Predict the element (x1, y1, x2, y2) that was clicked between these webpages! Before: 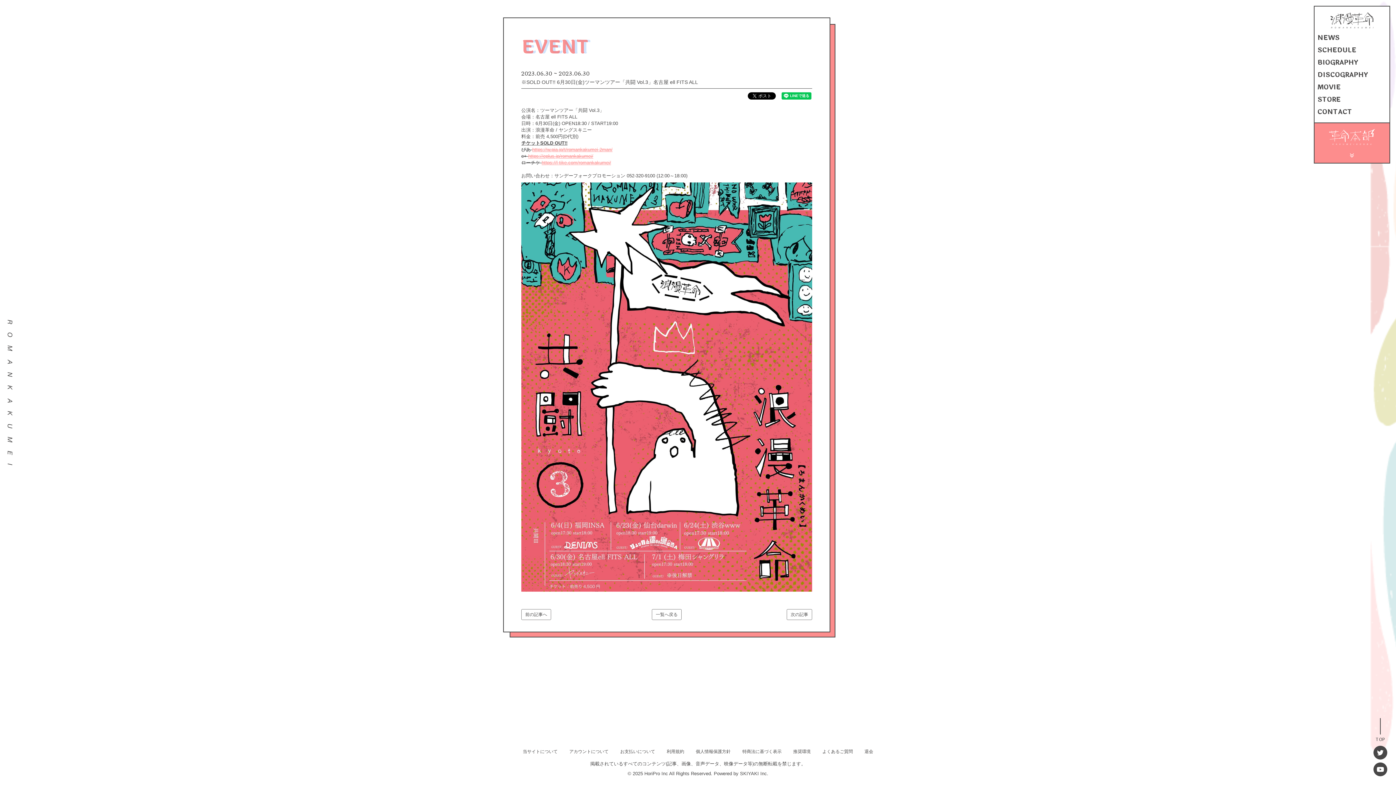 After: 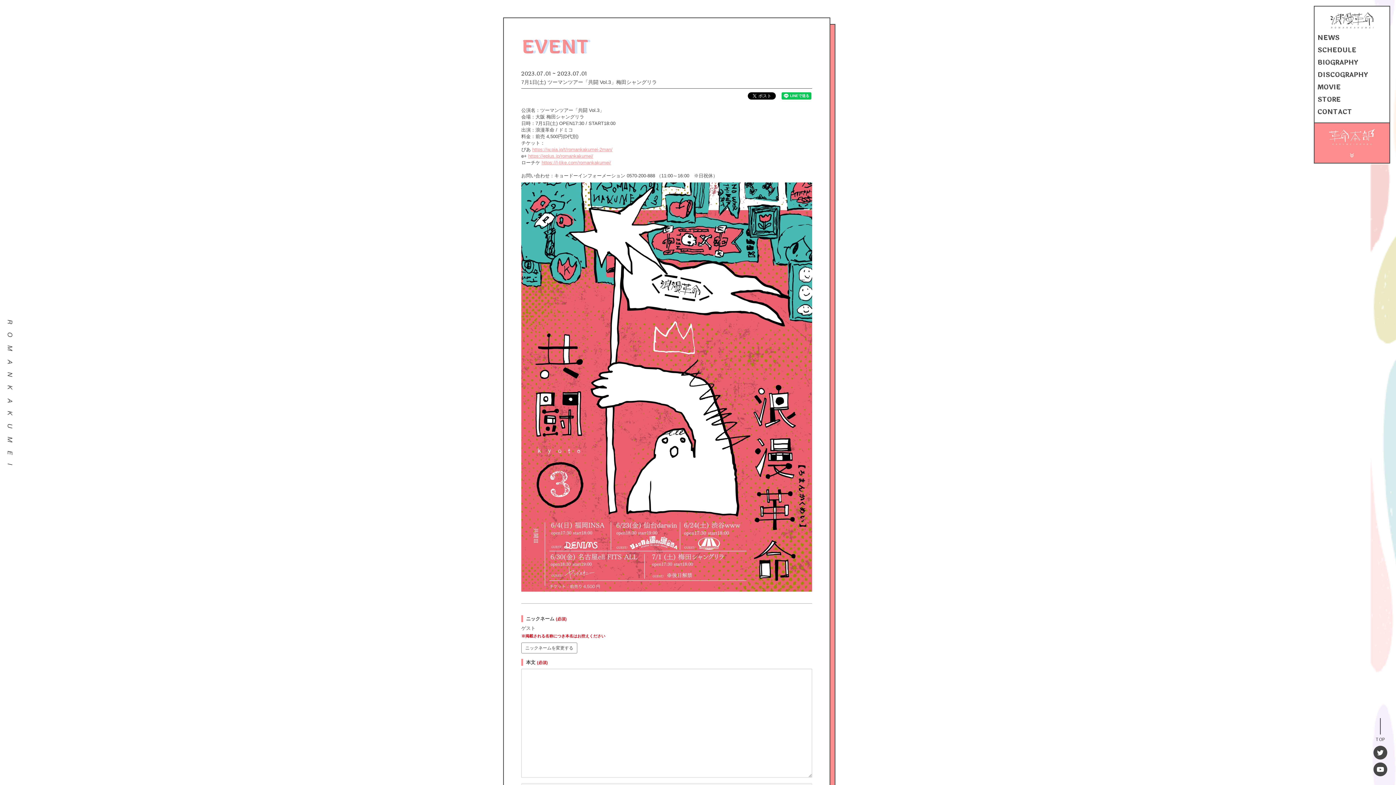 Action: bbox: (786, 609, 812, 620) label: 次の記事